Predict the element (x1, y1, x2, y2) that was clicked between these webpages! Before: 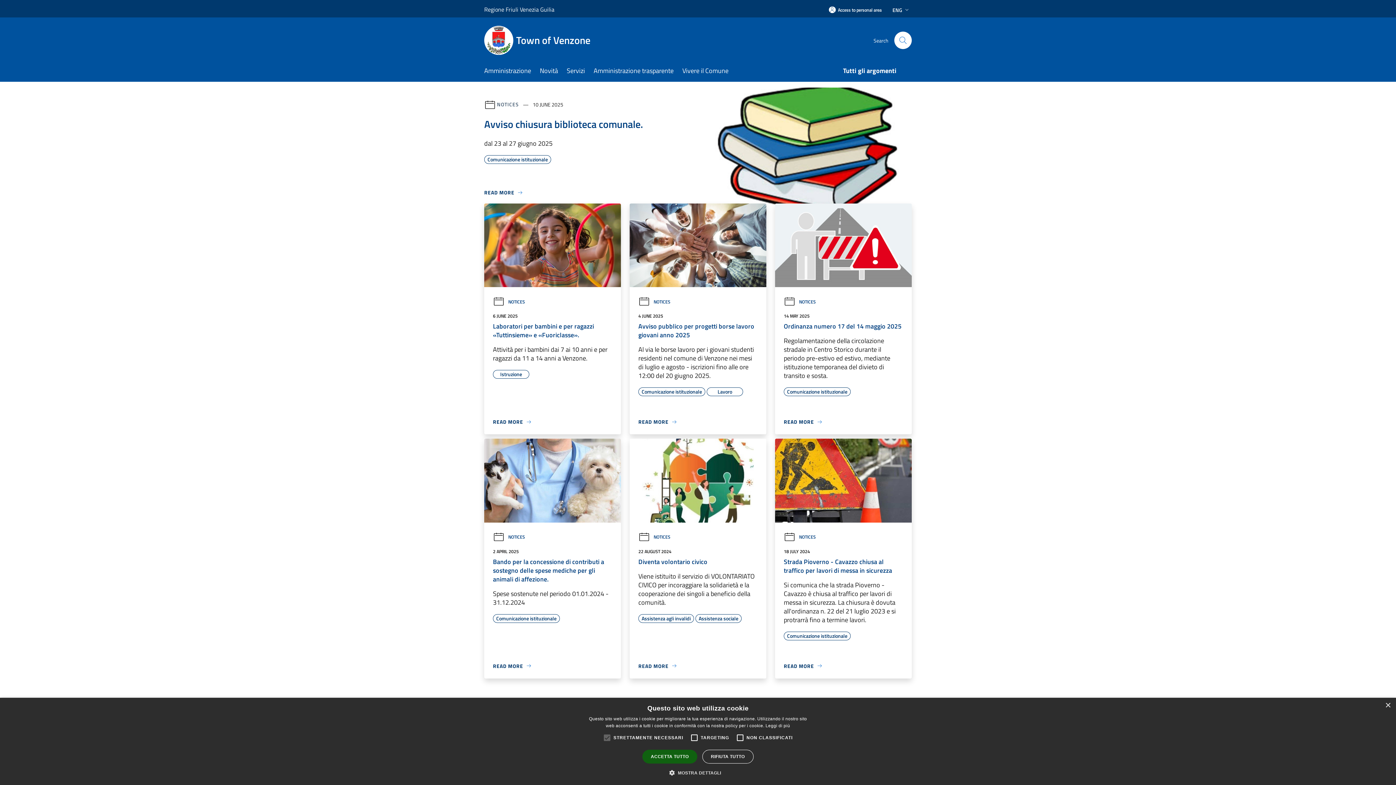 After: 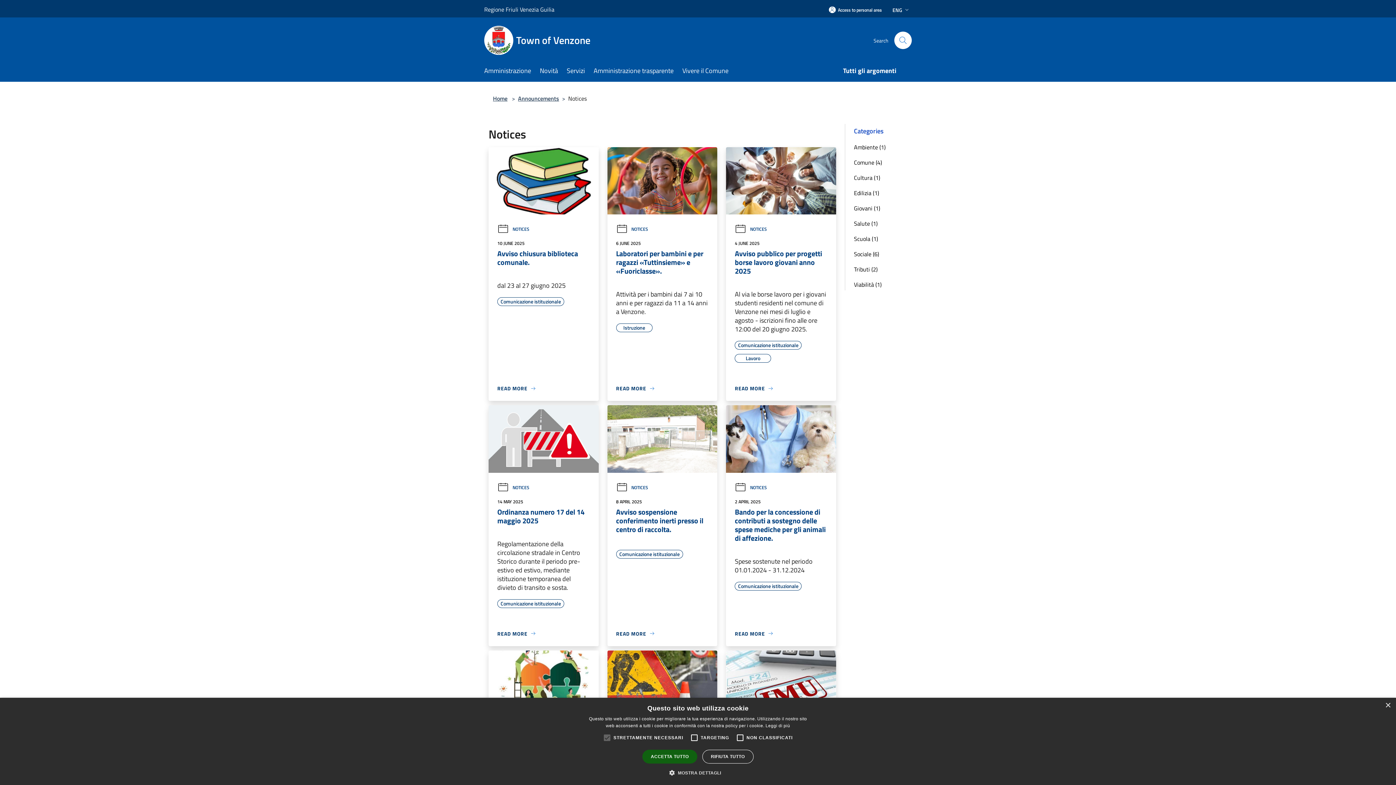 Action: label: NOTICES bbox: (493, 533, 525, 540)